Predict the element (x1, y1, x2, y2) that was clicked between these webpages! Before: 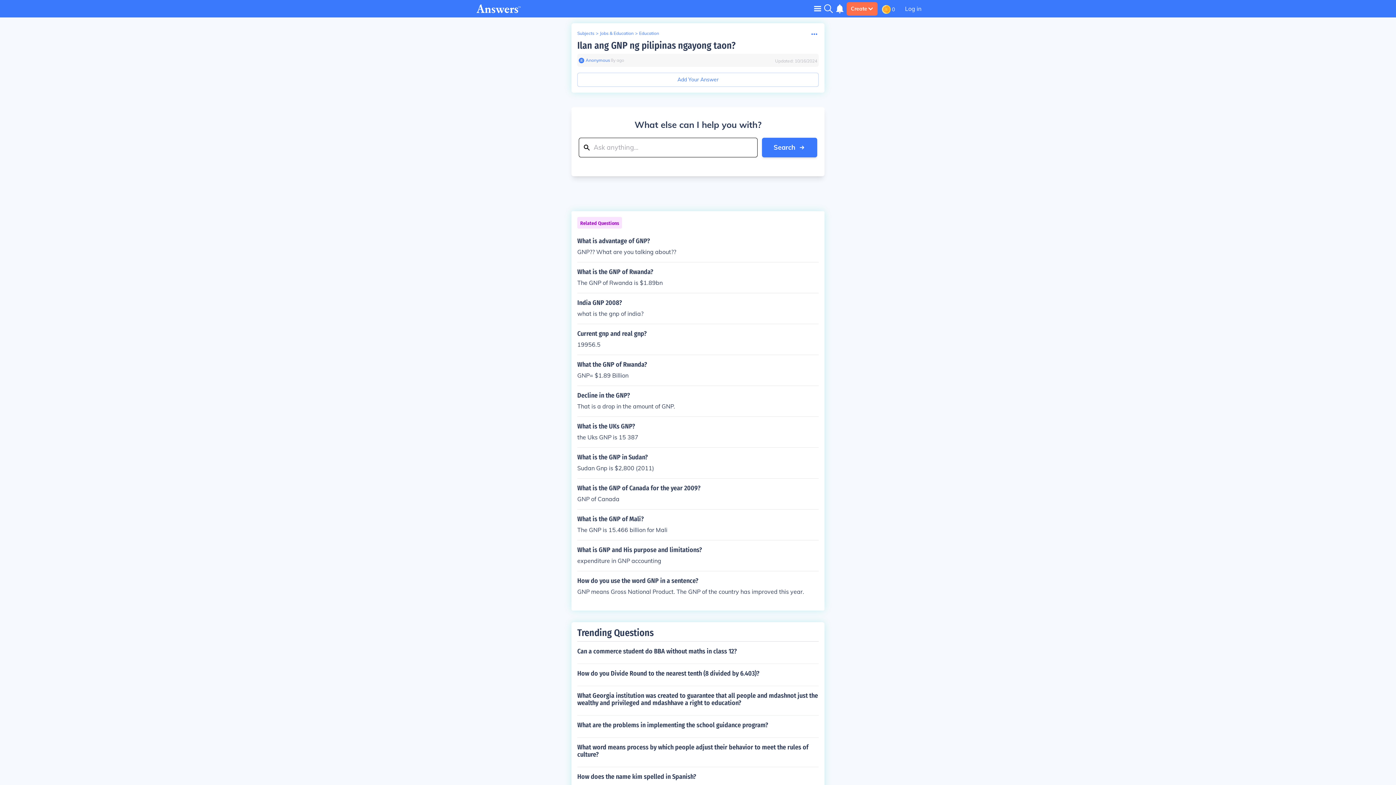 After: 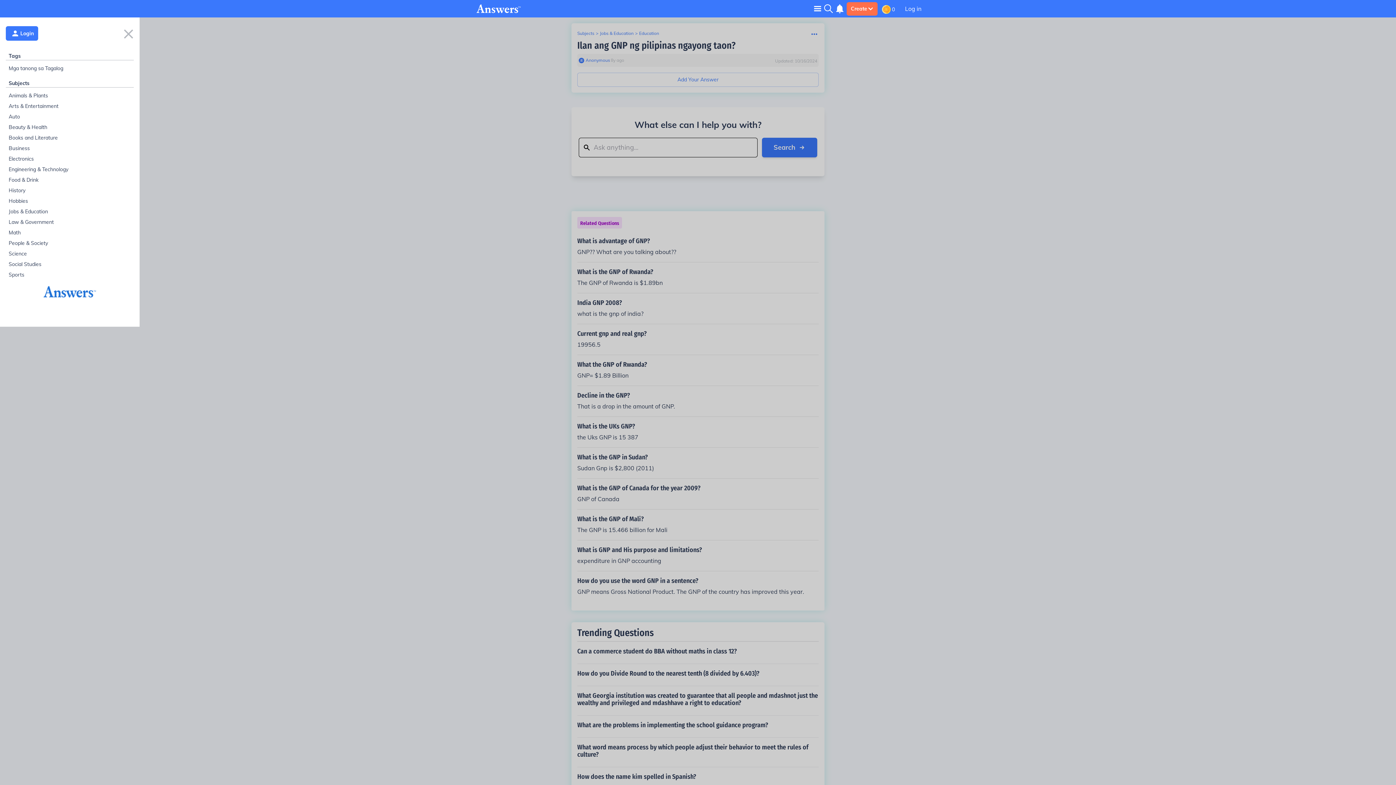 Action: label: Toggle navigation bbox: (814, 5, 821, 11)